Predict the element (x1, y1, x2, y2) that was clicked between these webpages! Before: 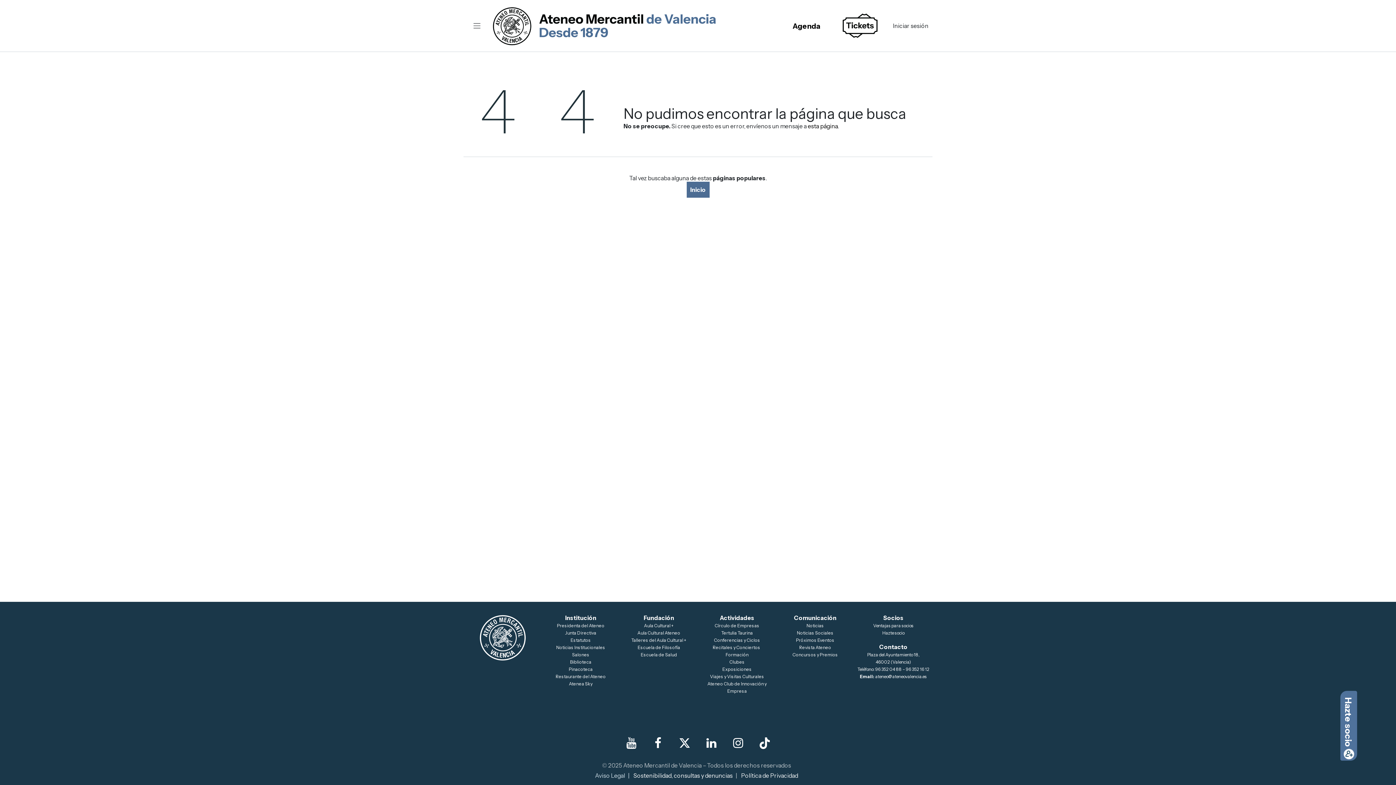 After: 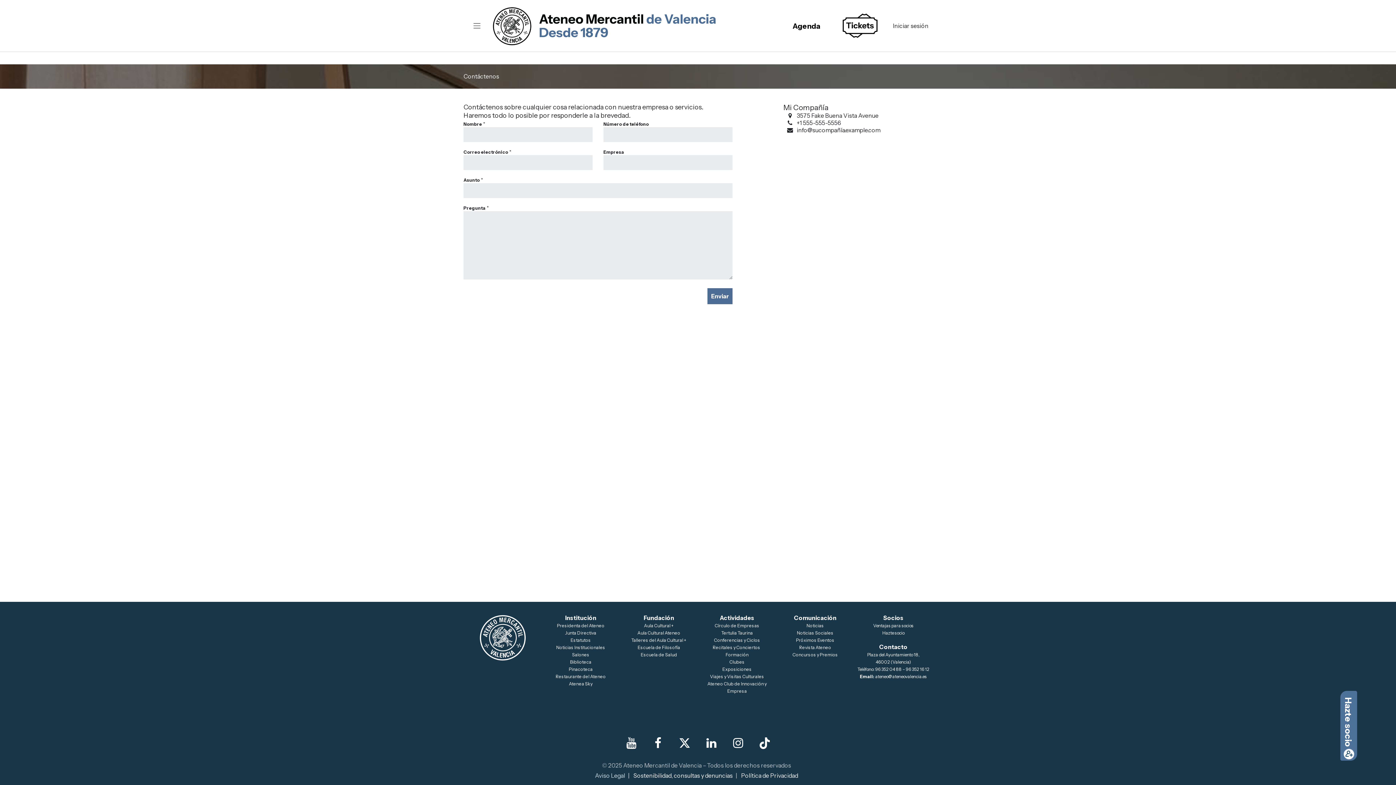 Action: label: esta página bbox: (808, 122, 837, 129)